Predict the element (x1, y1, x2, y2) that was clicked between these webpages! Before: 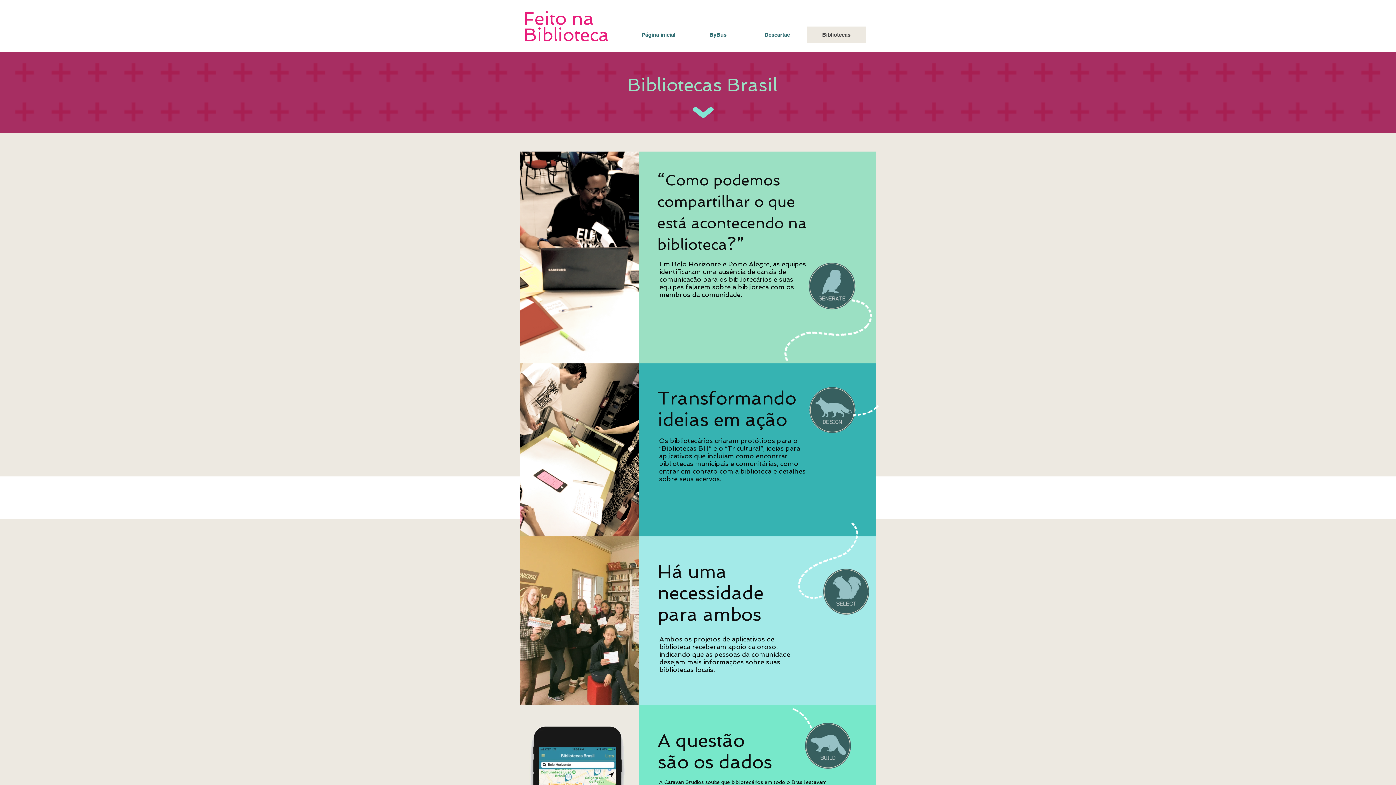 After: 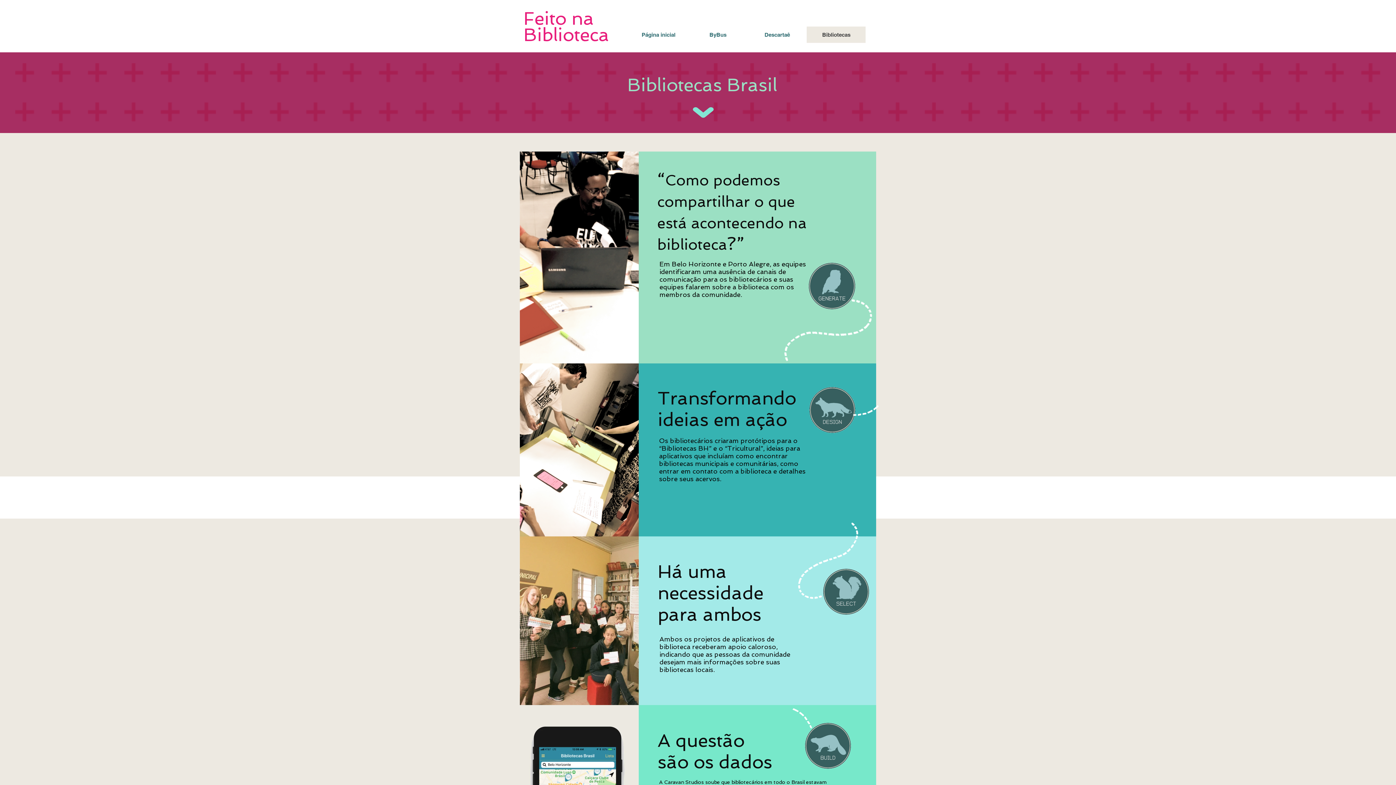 Action: label: Bibliotecas bbox: (806, 26, 865, 42)